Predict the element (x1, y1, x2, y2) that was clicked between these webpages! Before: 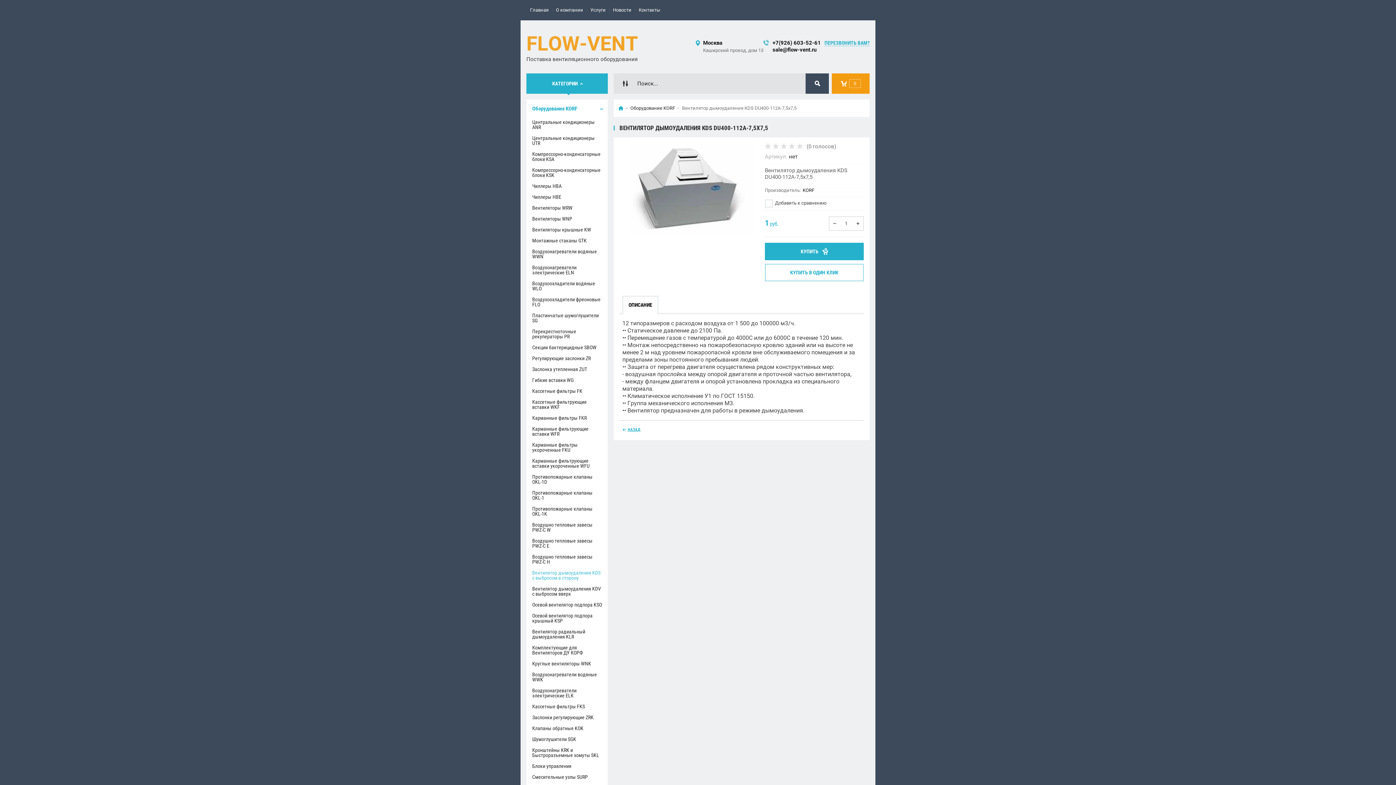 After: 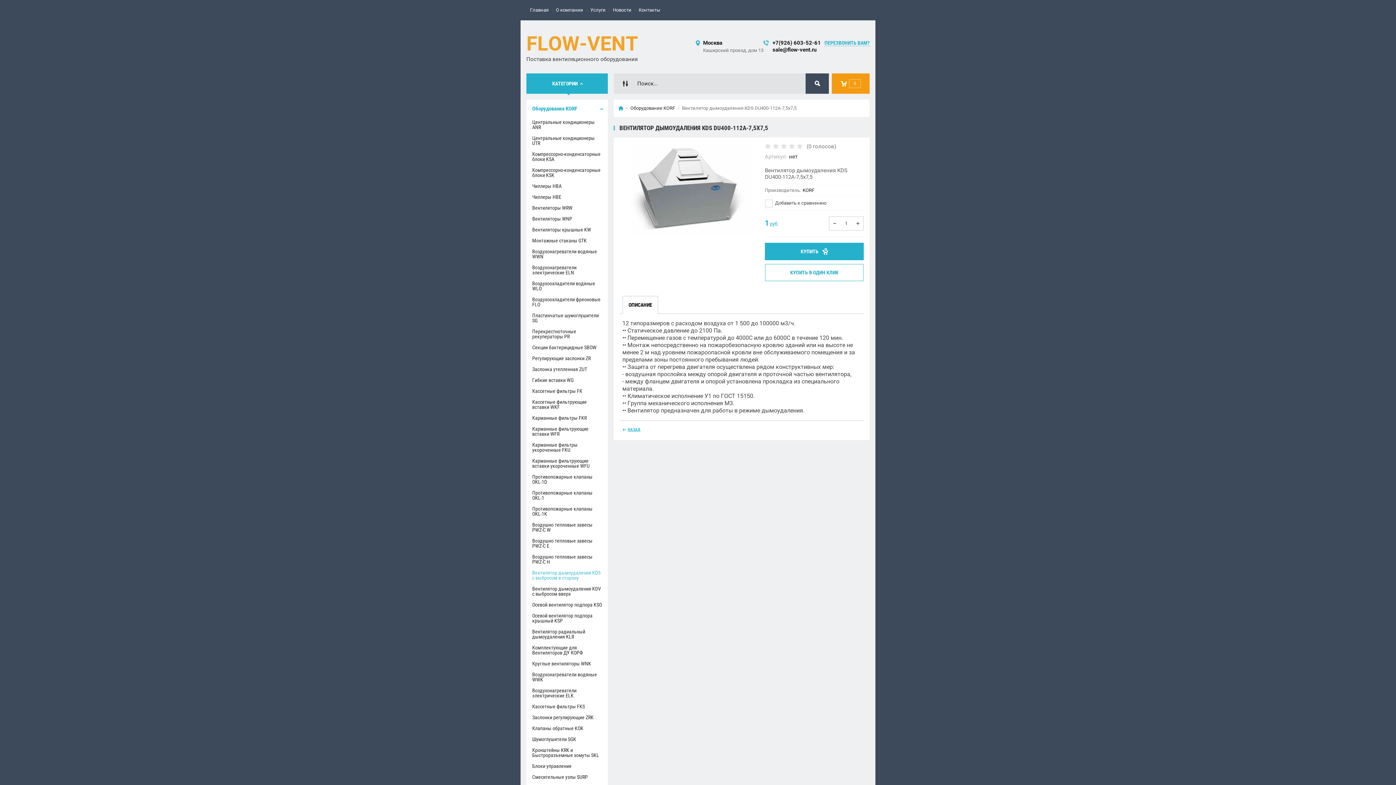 Action: bbox: (772, 39, 821, 46) label: +7(926) 603-52-61